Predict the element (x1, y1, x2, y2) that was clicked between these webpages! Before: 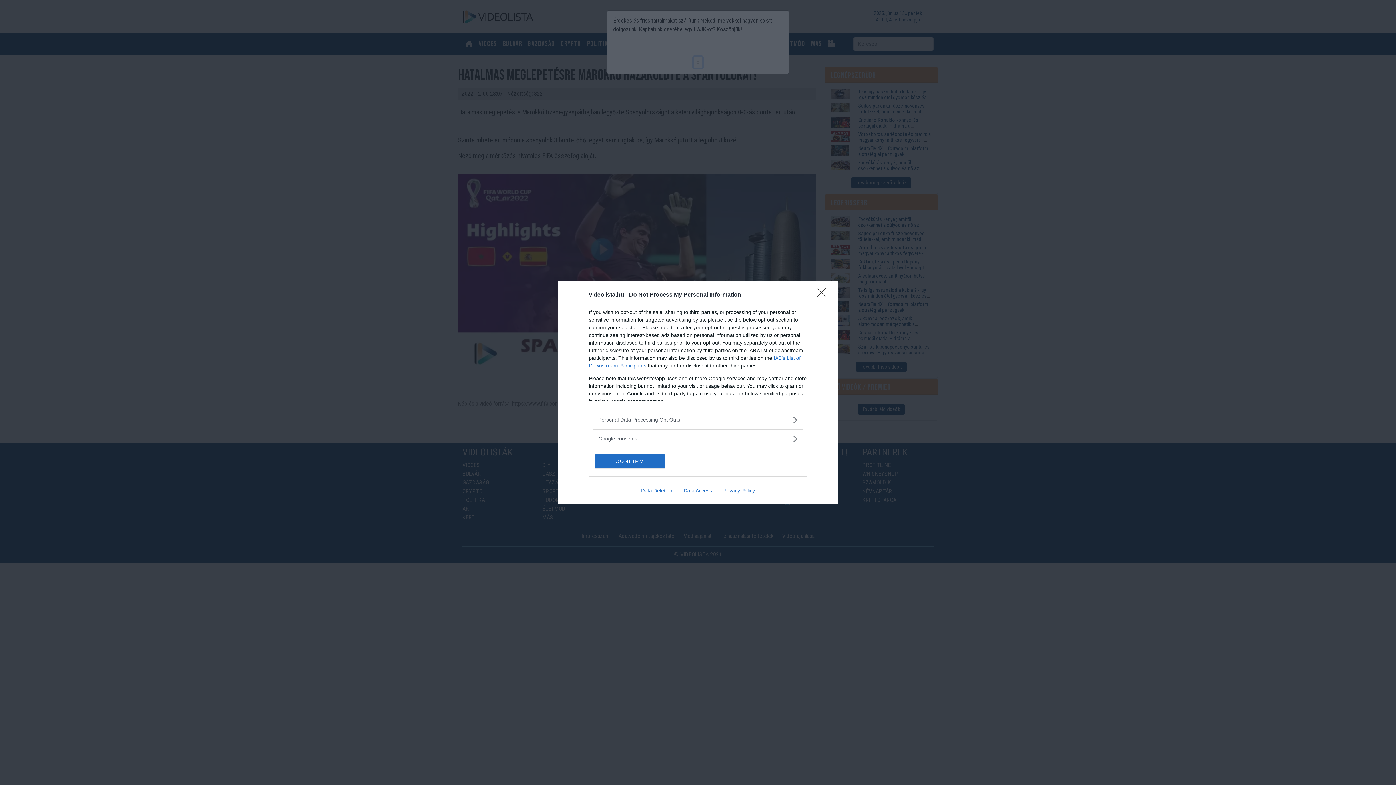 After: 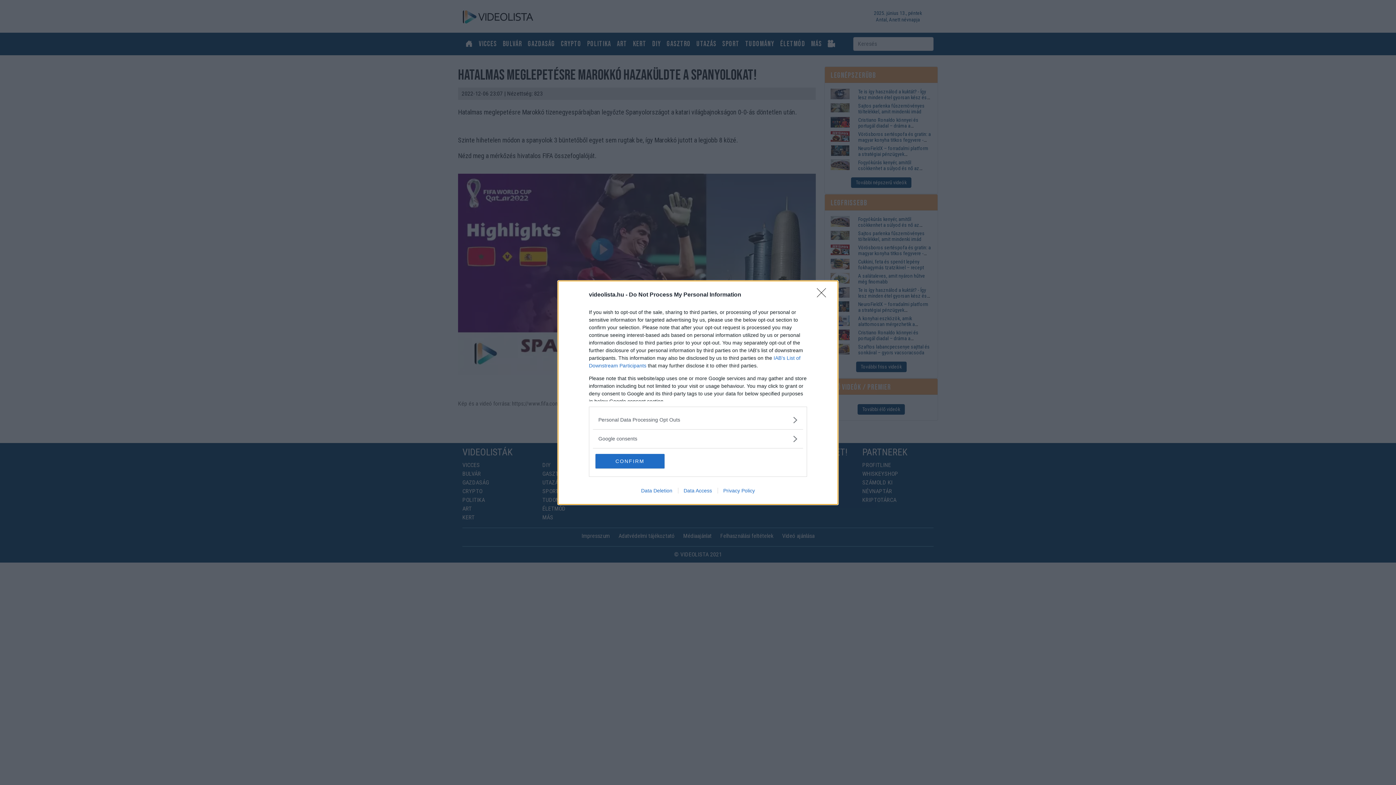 Action: bbox: (717, 487, 760, 493) label: Privacy Policy